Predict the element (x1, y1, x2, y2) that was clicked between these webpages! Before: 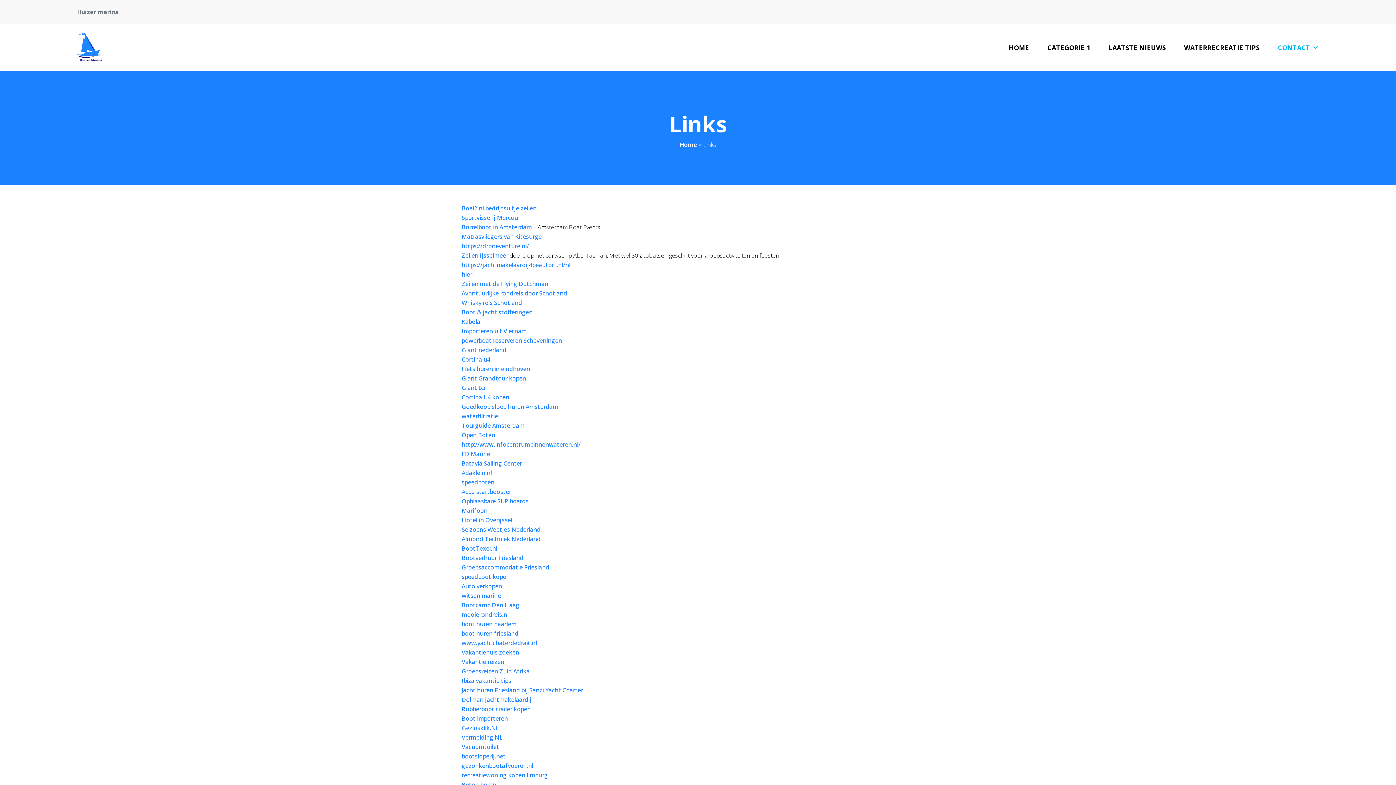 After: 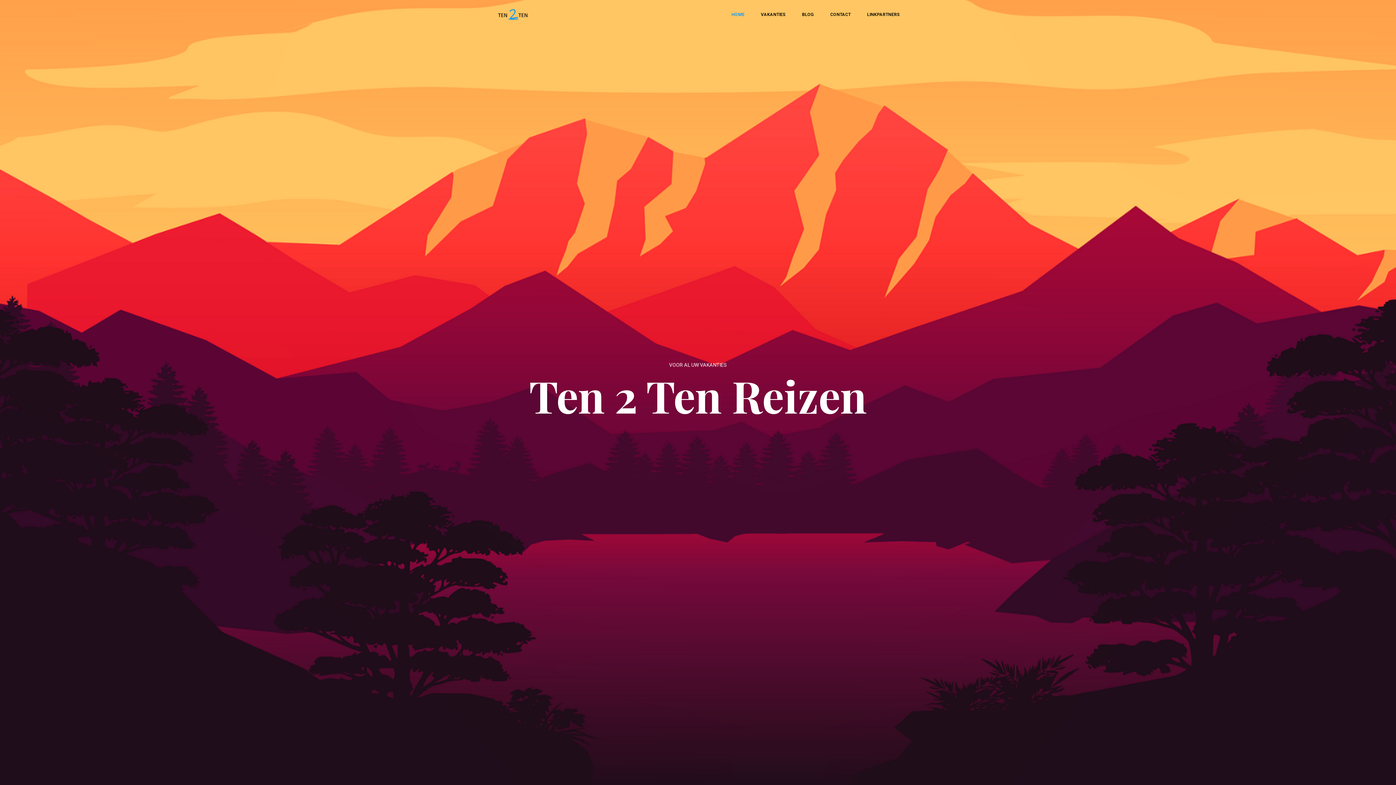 Action: label: Vakantie reizen bbox: (461, 658, 504, 666)